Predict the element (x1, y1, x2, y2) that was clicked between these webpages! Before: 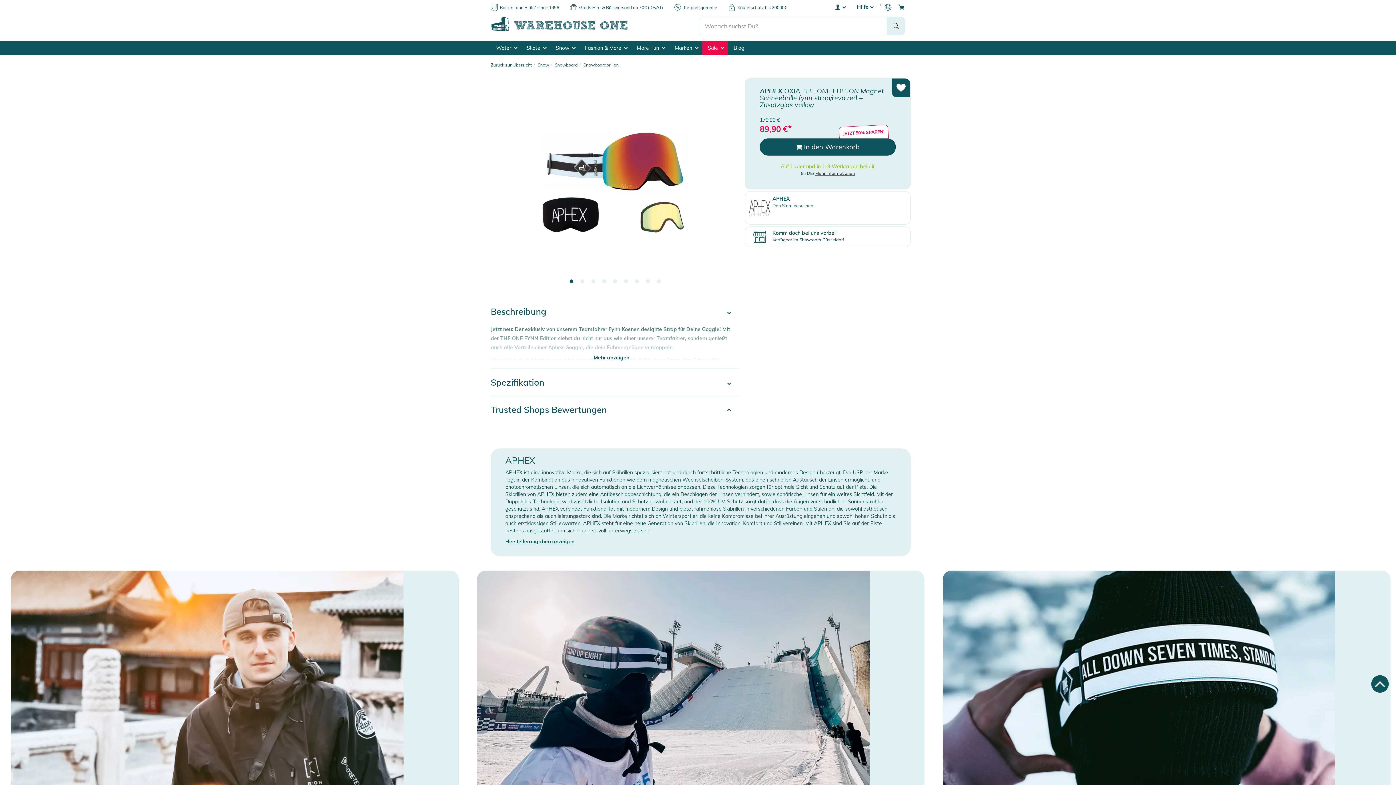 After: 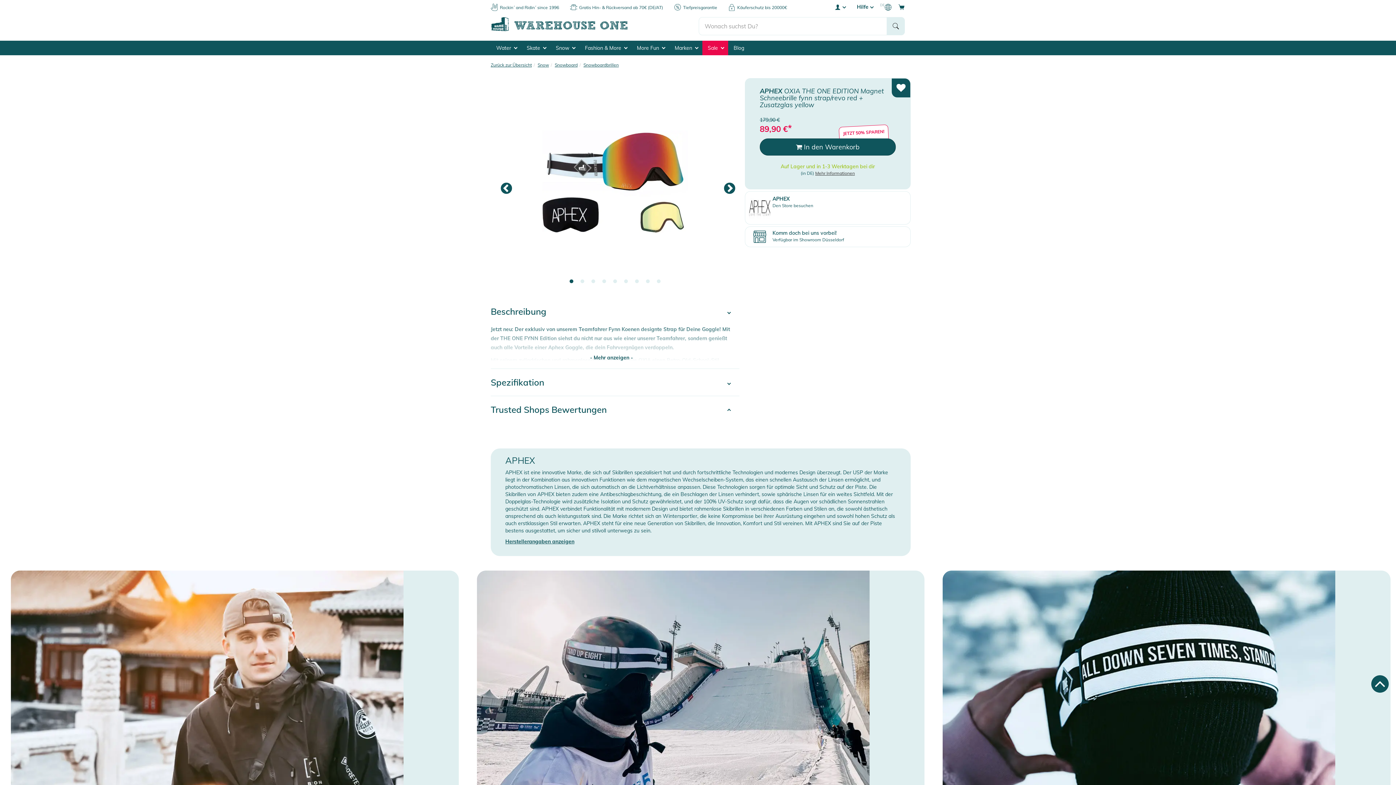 Action: bbox: (568, 278, 575, 285) label: 1 of 9